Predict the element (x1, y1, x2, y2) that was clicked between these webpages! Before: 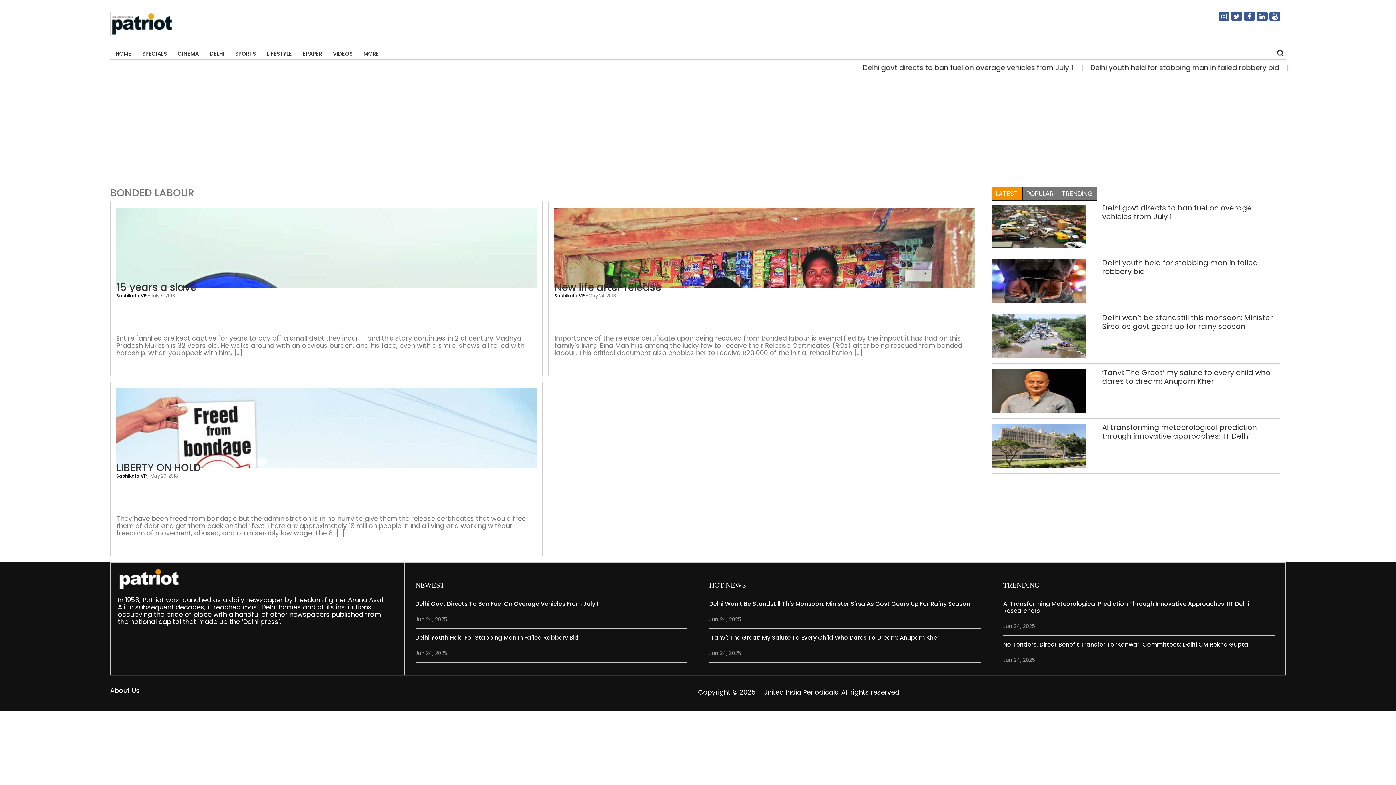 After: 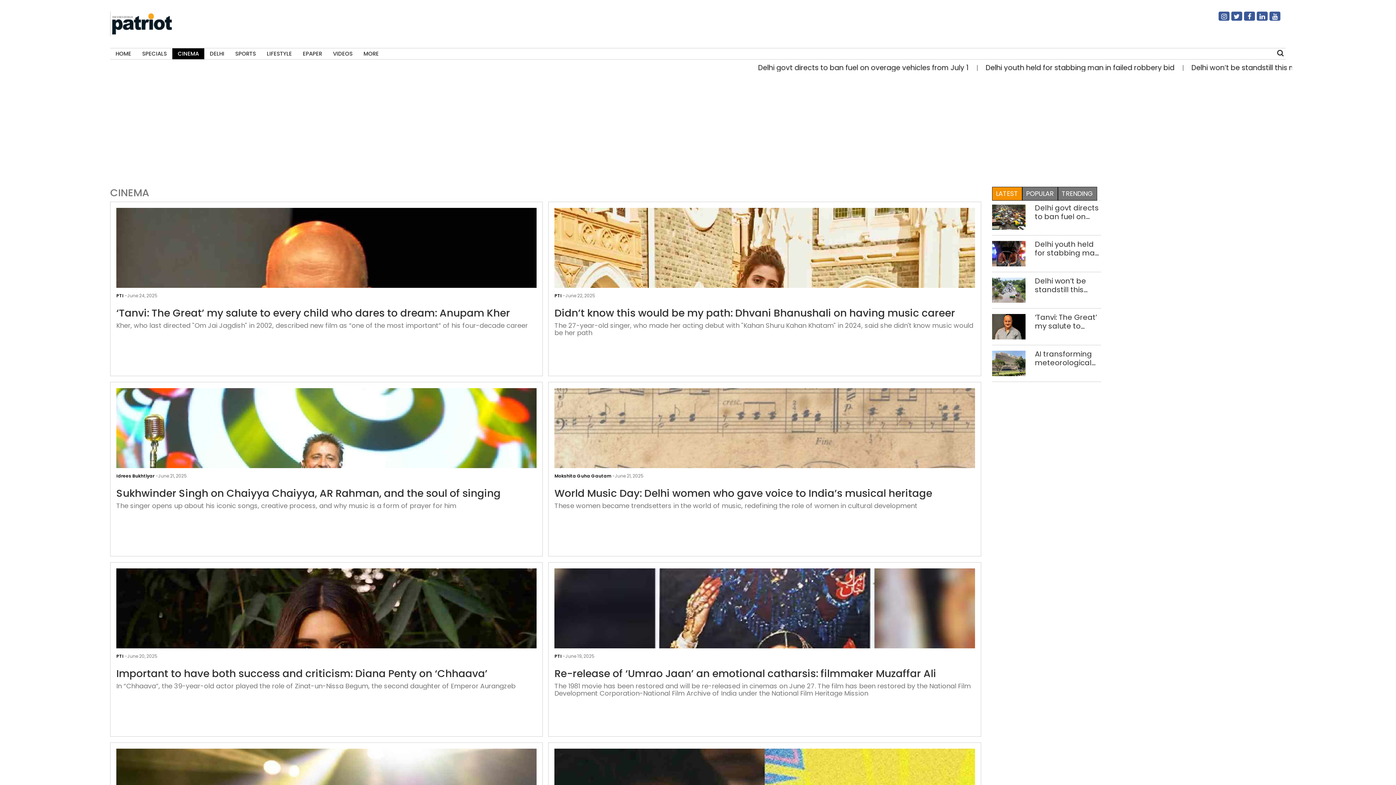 Action: label: CINEMA bbox: (172, 48, 204, 59)